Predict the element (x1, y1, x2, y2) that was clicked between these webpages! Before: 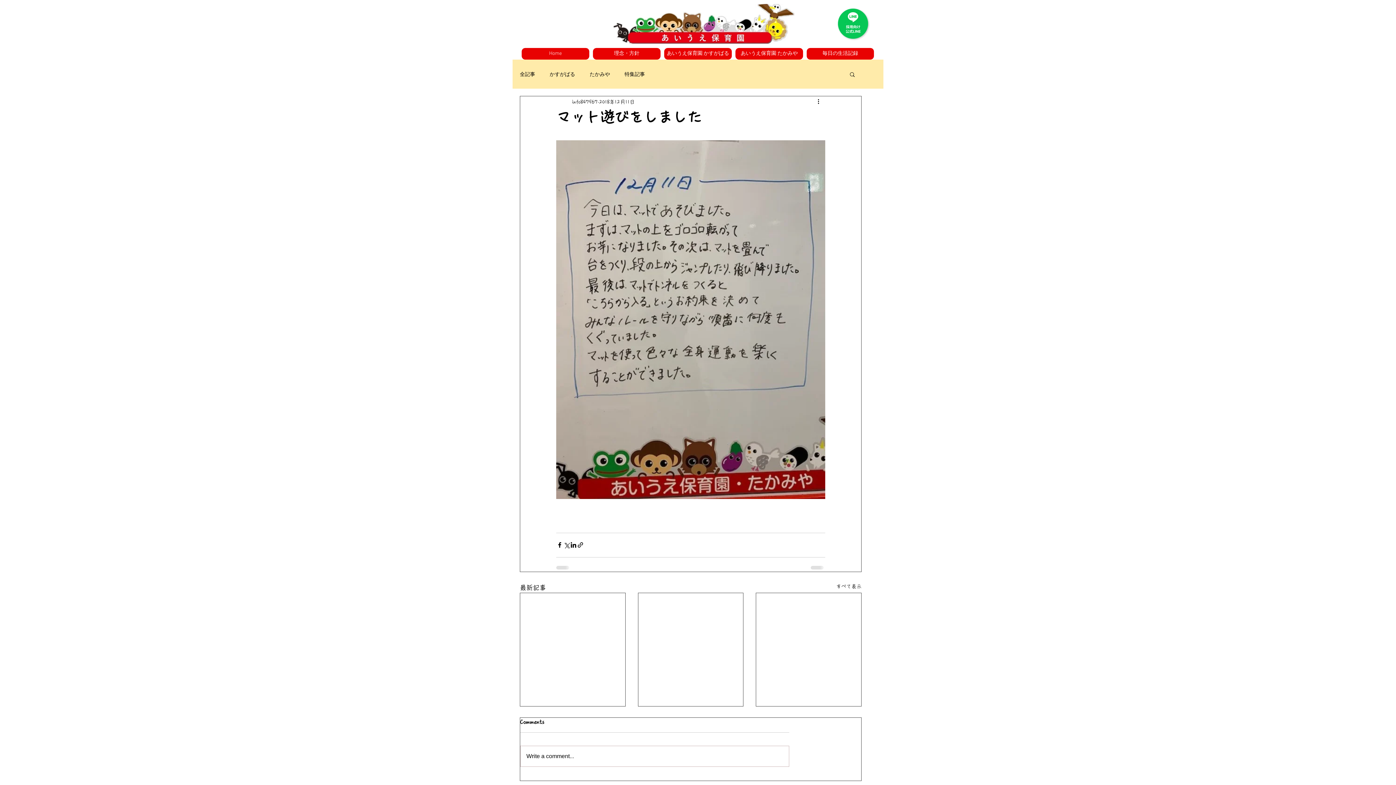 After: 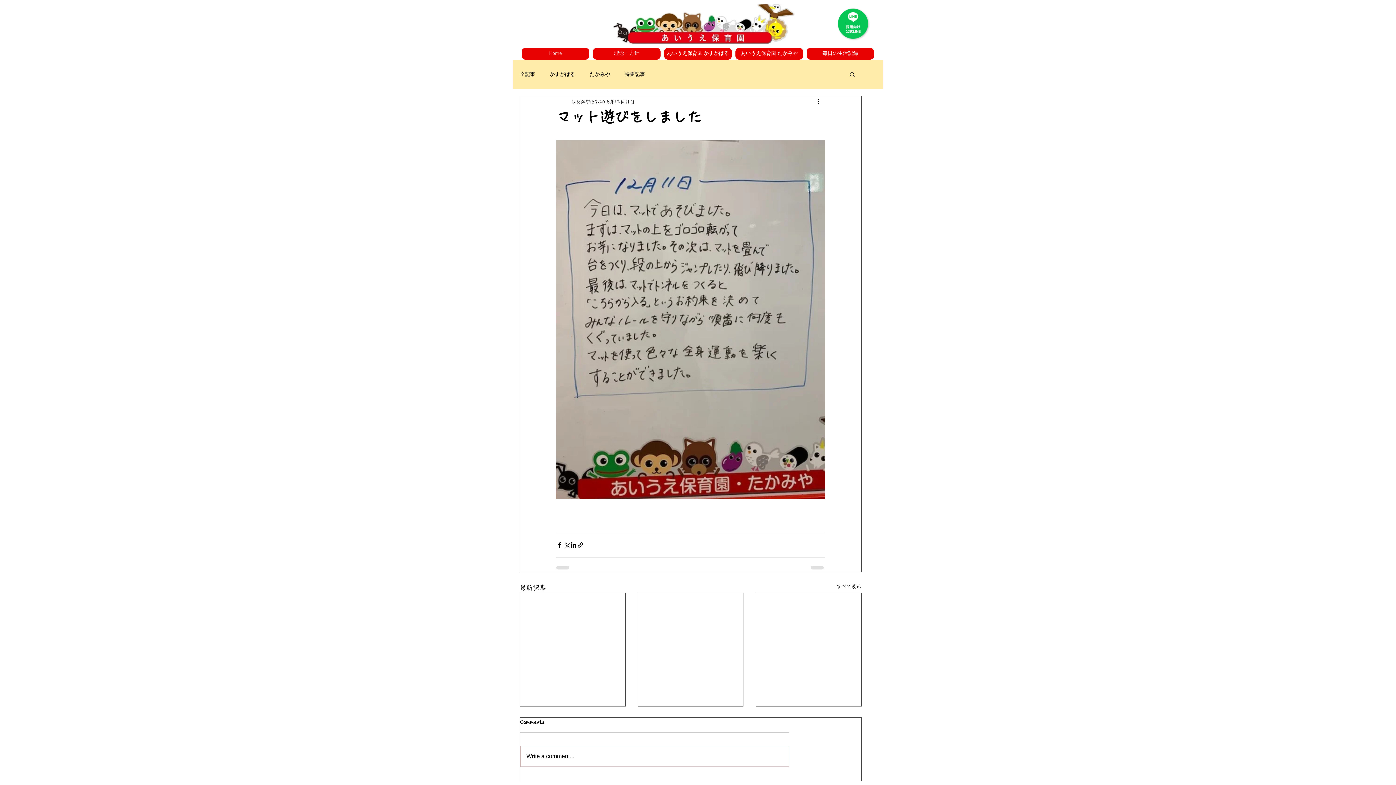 Action: label: あいうえ保育園 たかみや bbox: (735, 48, 803, 59)